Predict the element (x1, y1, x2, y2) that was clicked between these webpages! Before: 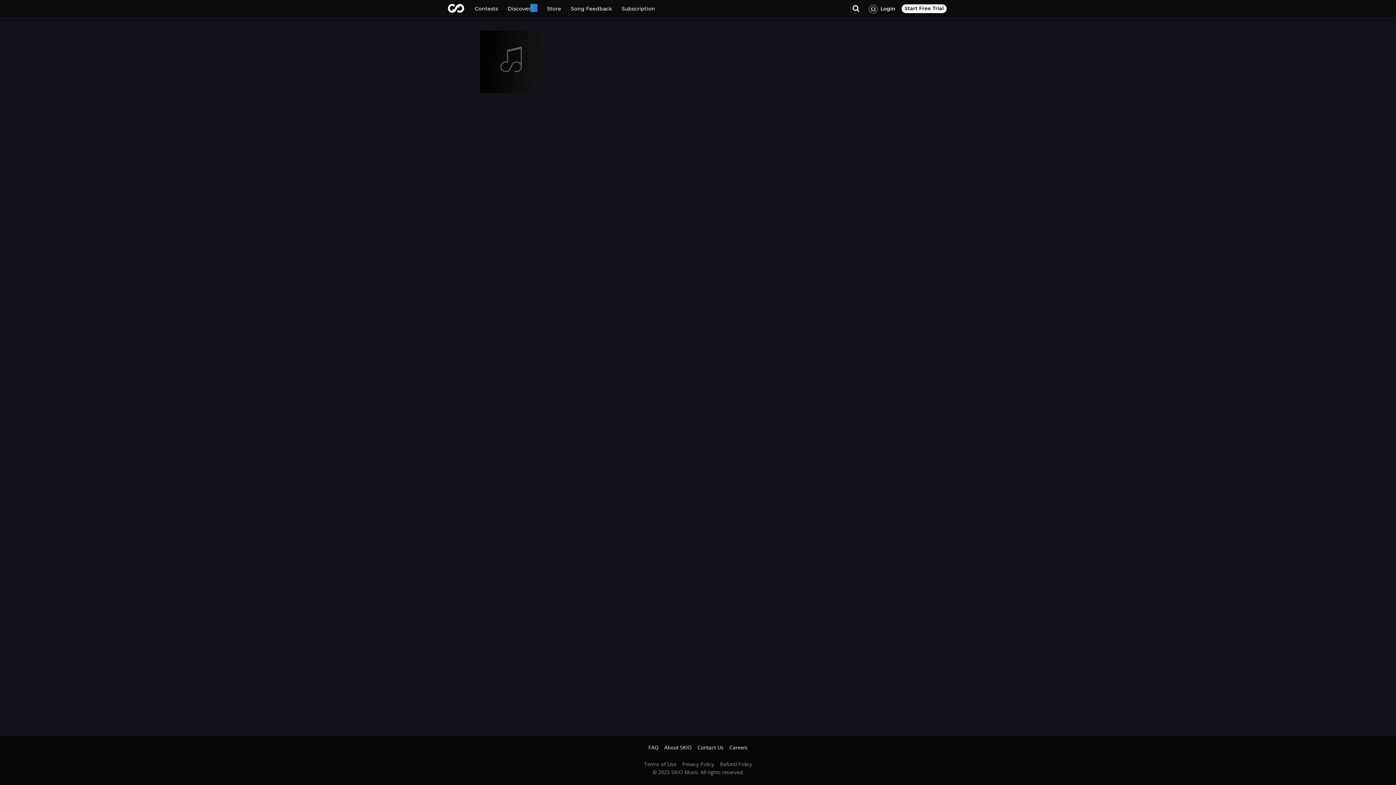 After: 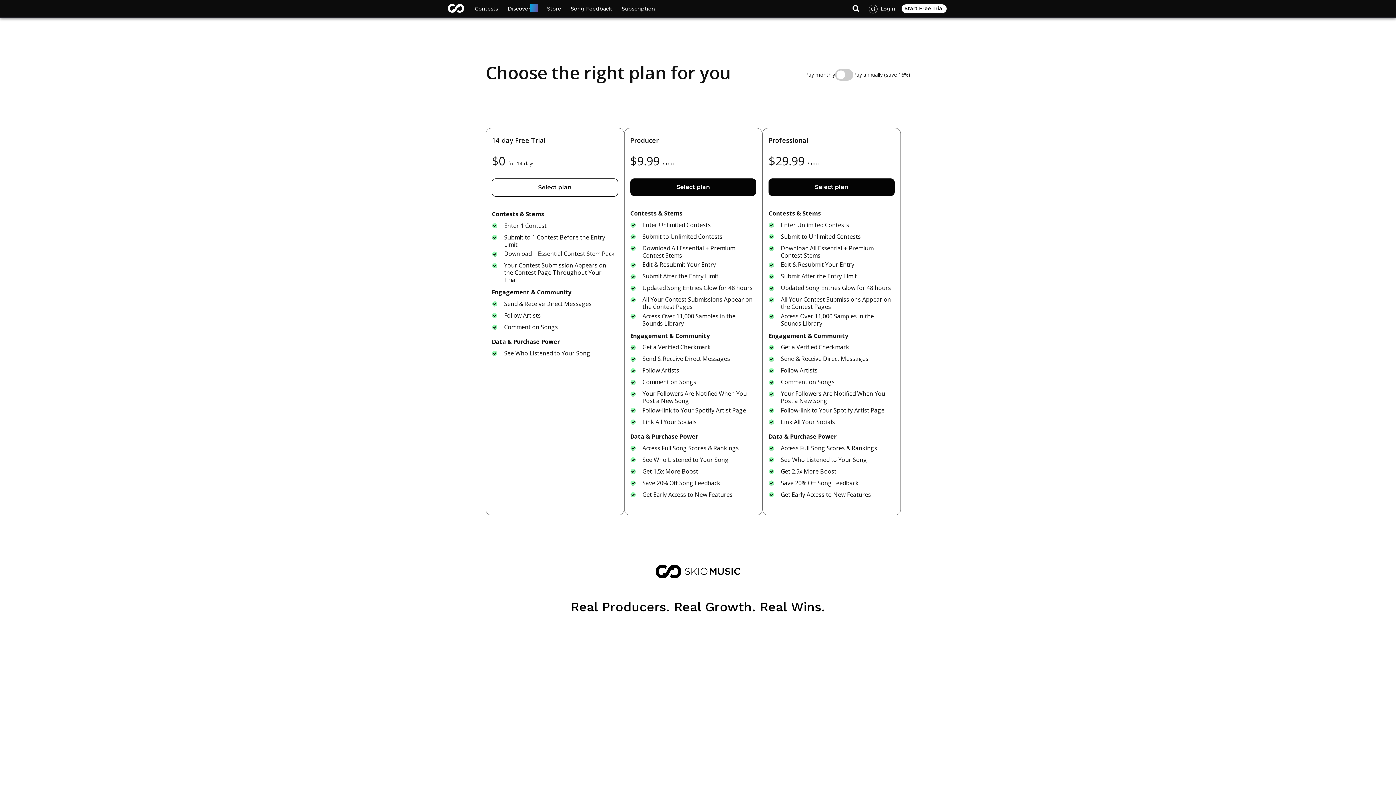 Action: label: Subscription bbox: (617, 0, 660, 17)